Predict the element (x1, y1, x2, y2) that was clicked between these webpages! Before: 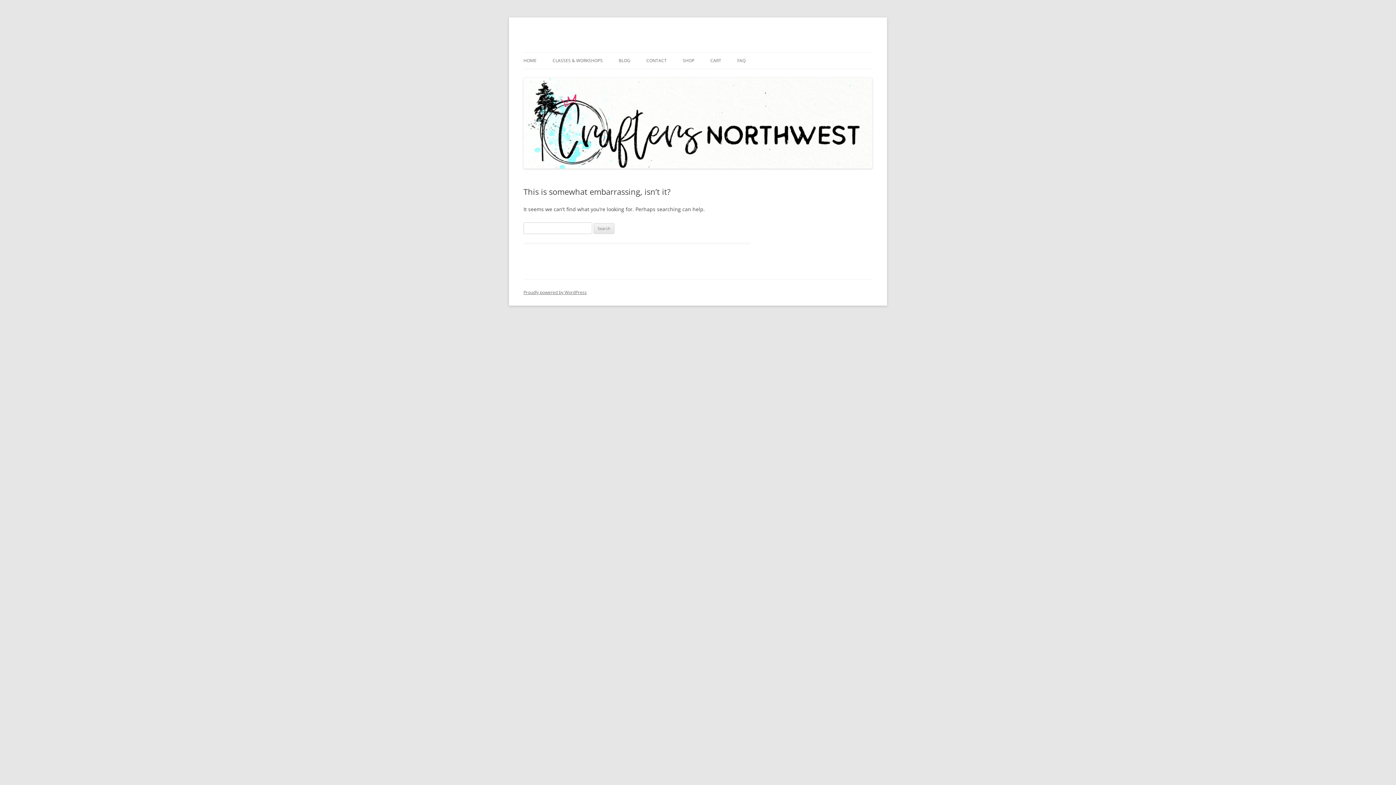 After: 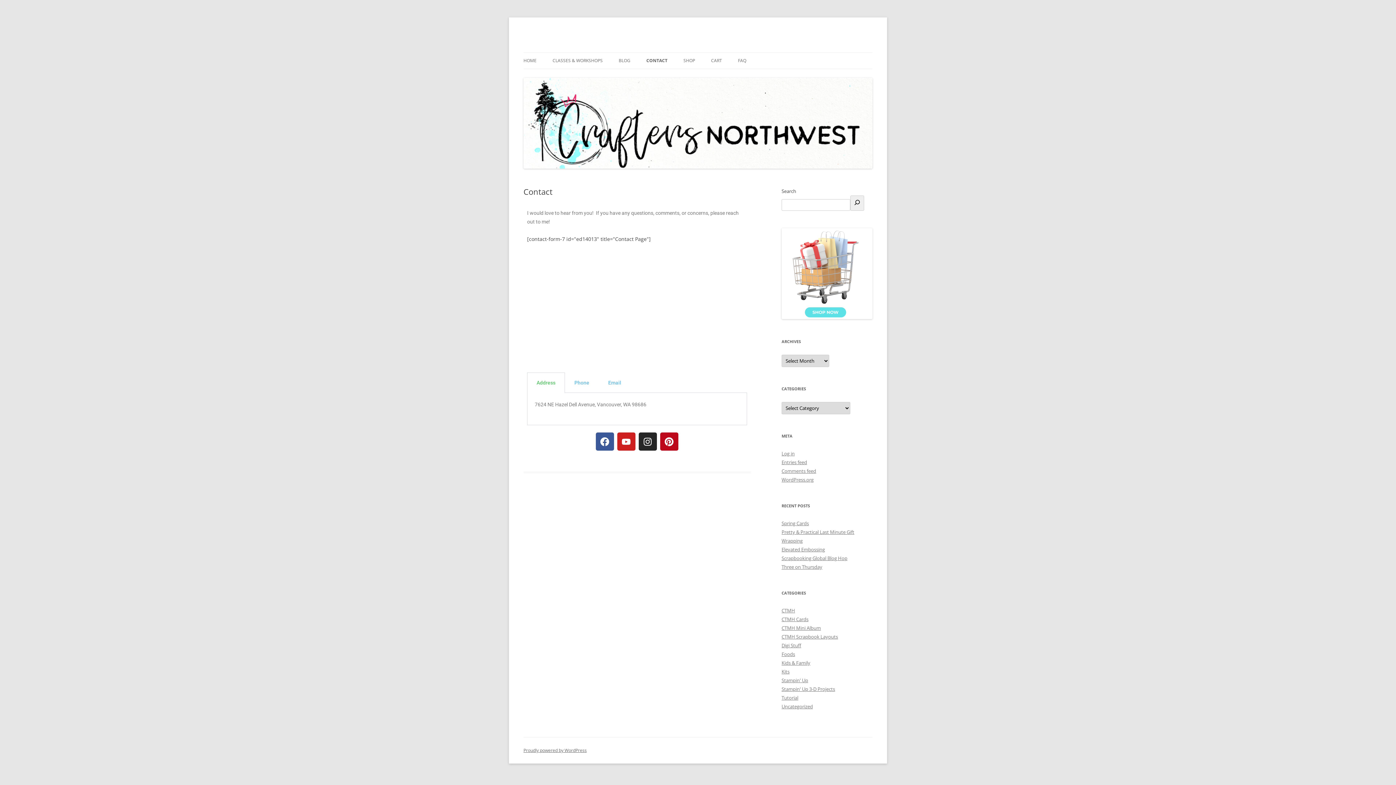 Action: label: CONTACT bbox: (646, 52, 666, 68)